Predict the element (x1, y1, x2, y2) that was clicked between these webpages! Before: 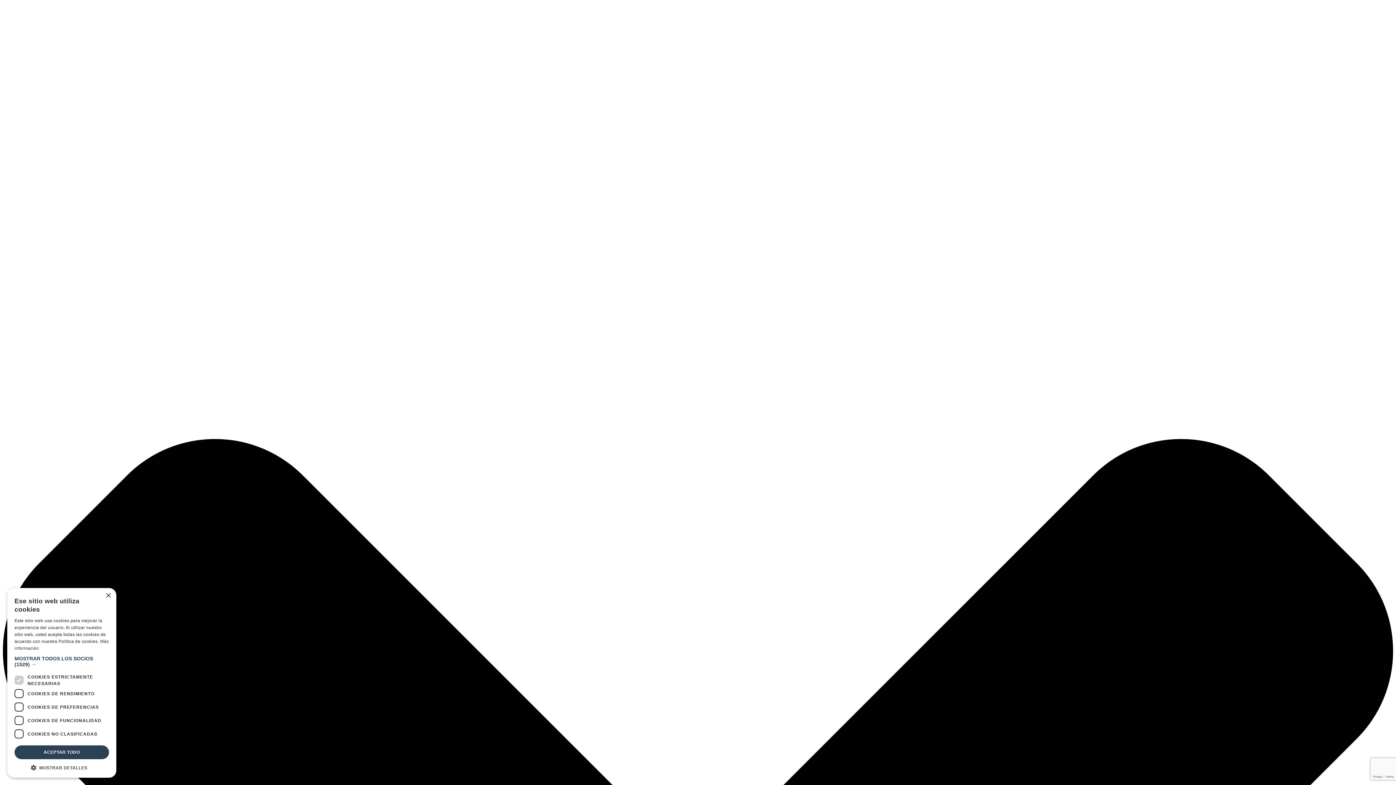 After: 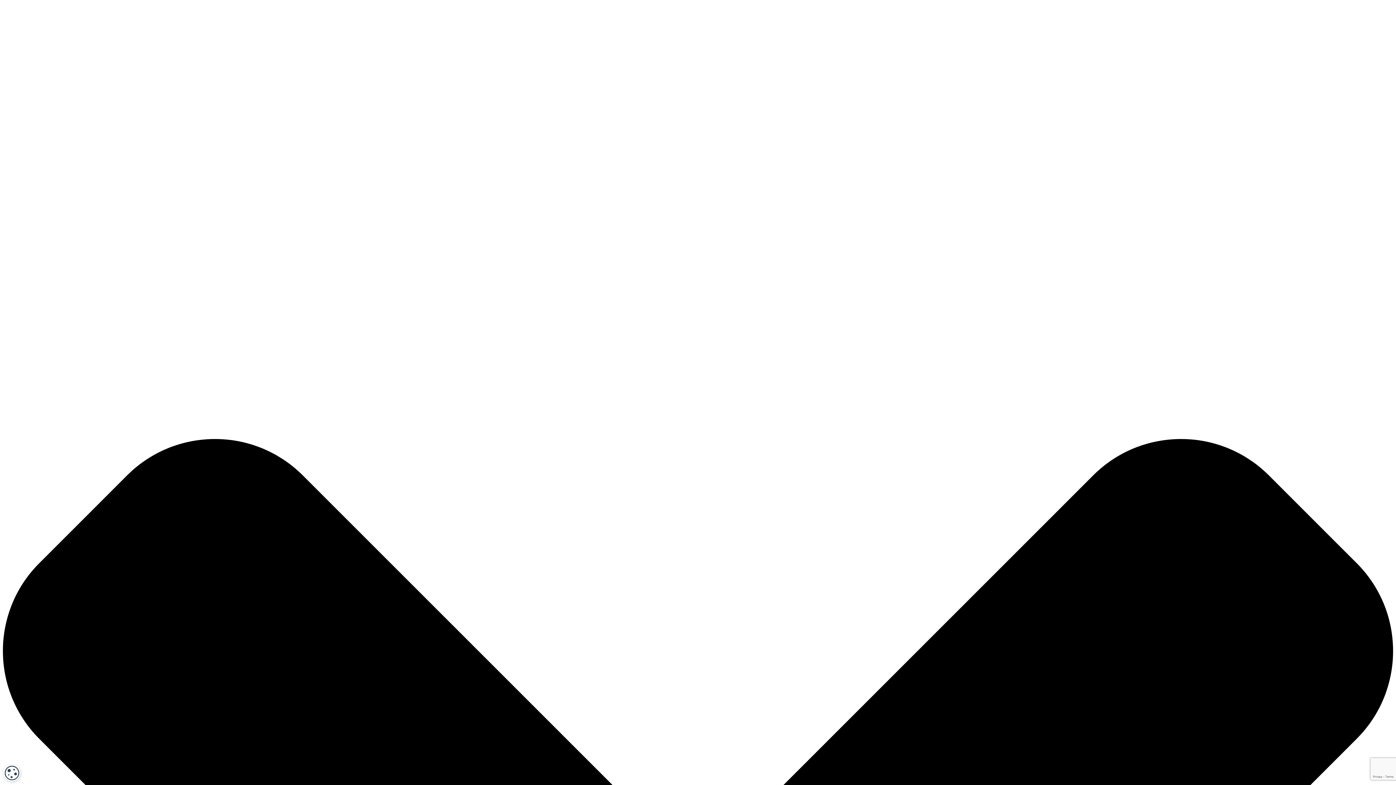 Action: label: Close bbox: (105, 593, 110, 598)